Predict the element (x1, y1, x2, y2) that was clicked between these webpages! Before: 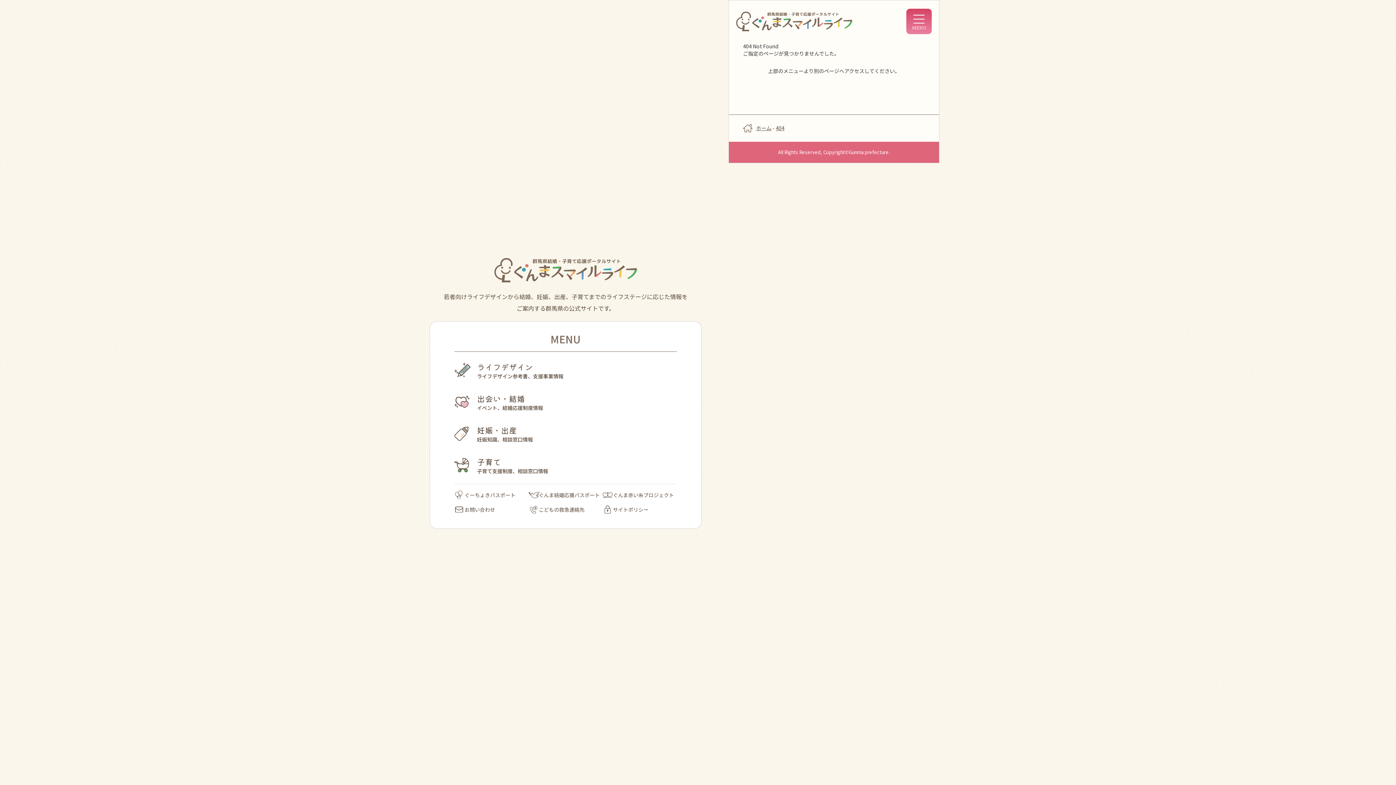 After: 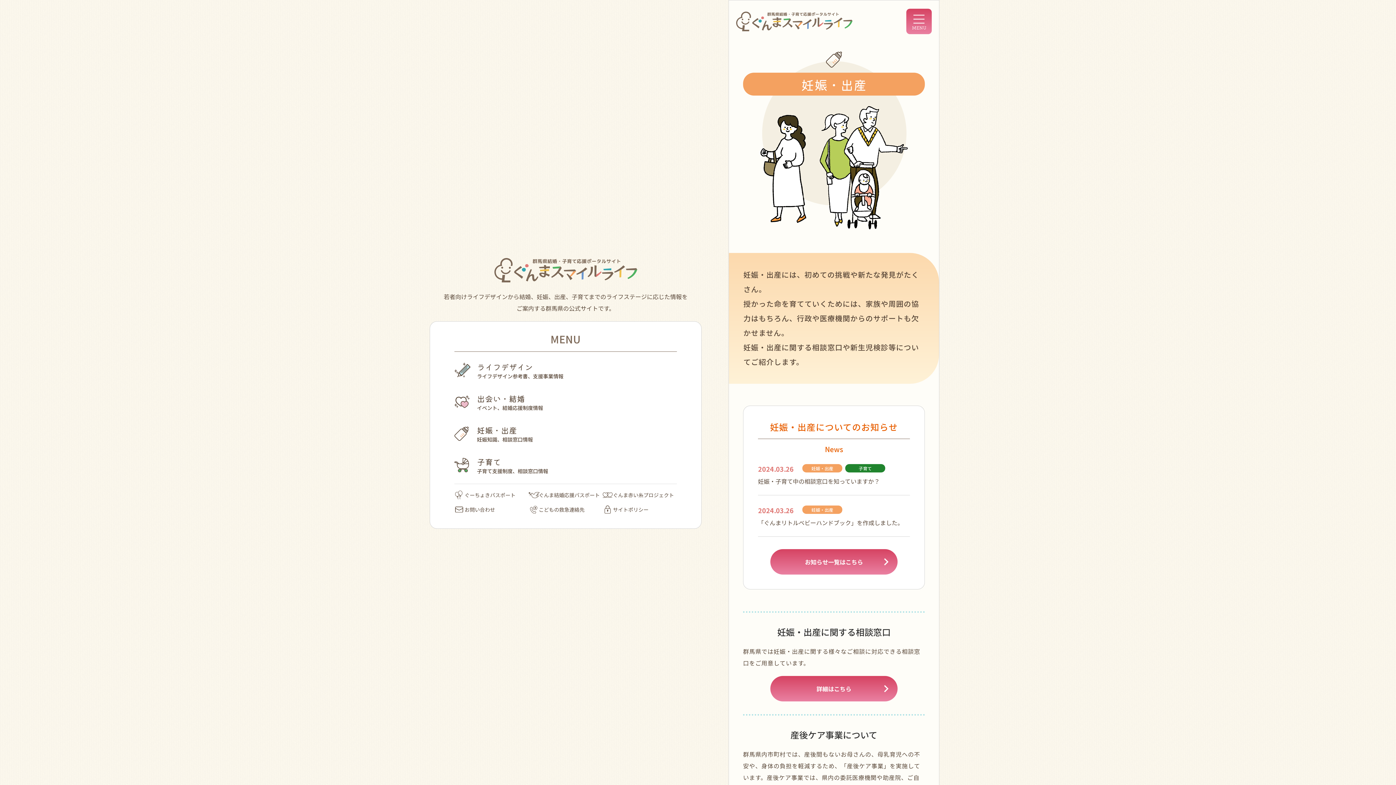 Action: label: 妊娠・出産

妊娠知識、相談窓口情報 bbox: (454, 424, 677, 443)